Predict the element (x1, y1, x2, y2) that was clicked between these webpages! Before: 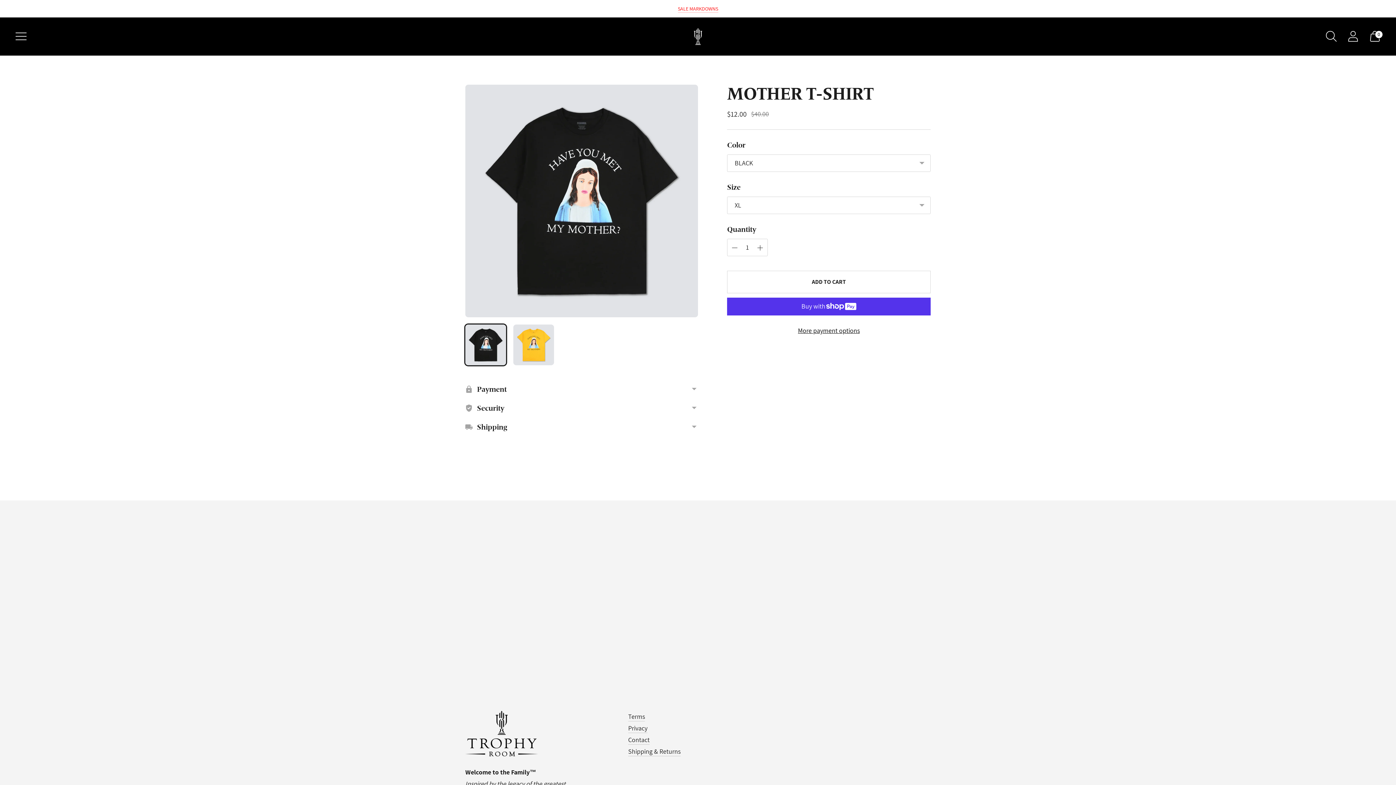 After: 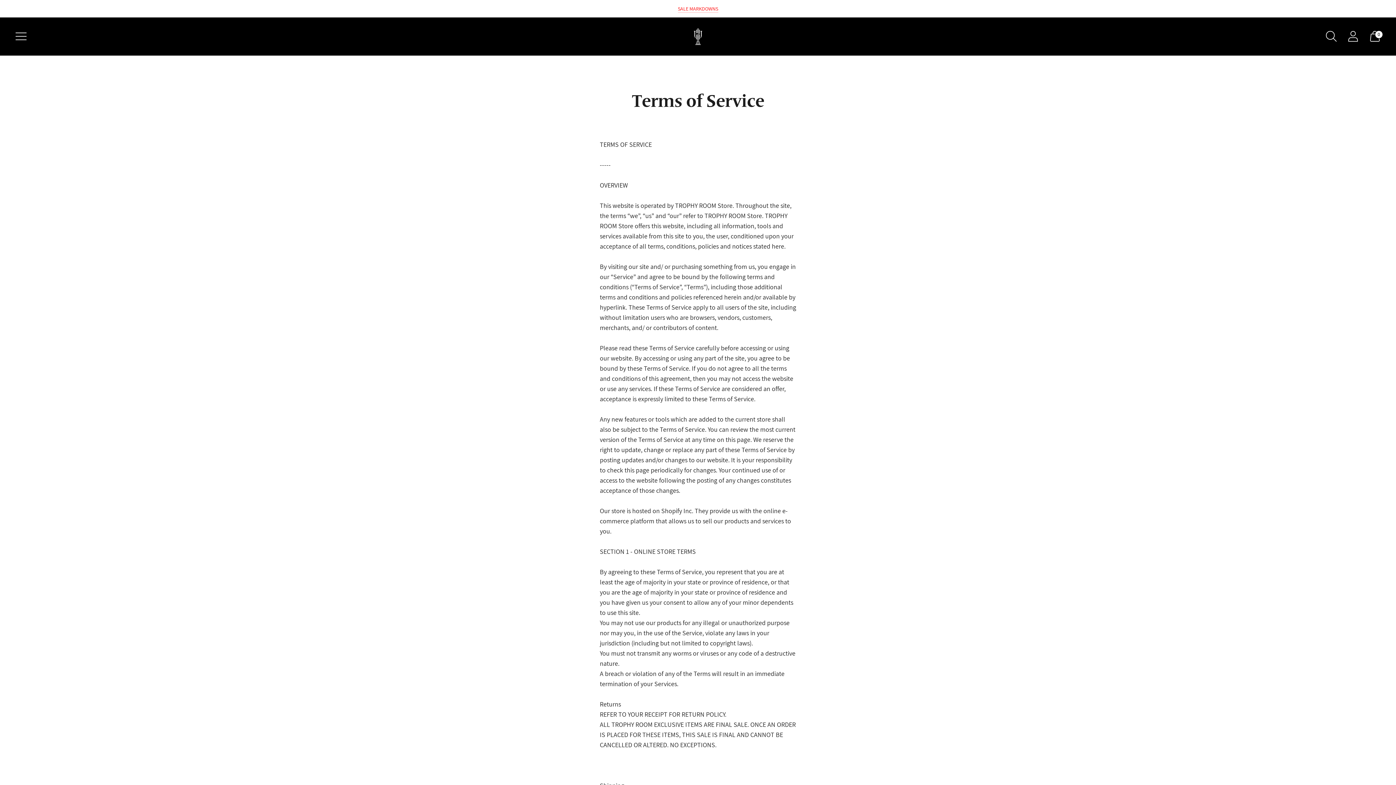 Action: bbox: (628, 712, 645, 721) label: Terms